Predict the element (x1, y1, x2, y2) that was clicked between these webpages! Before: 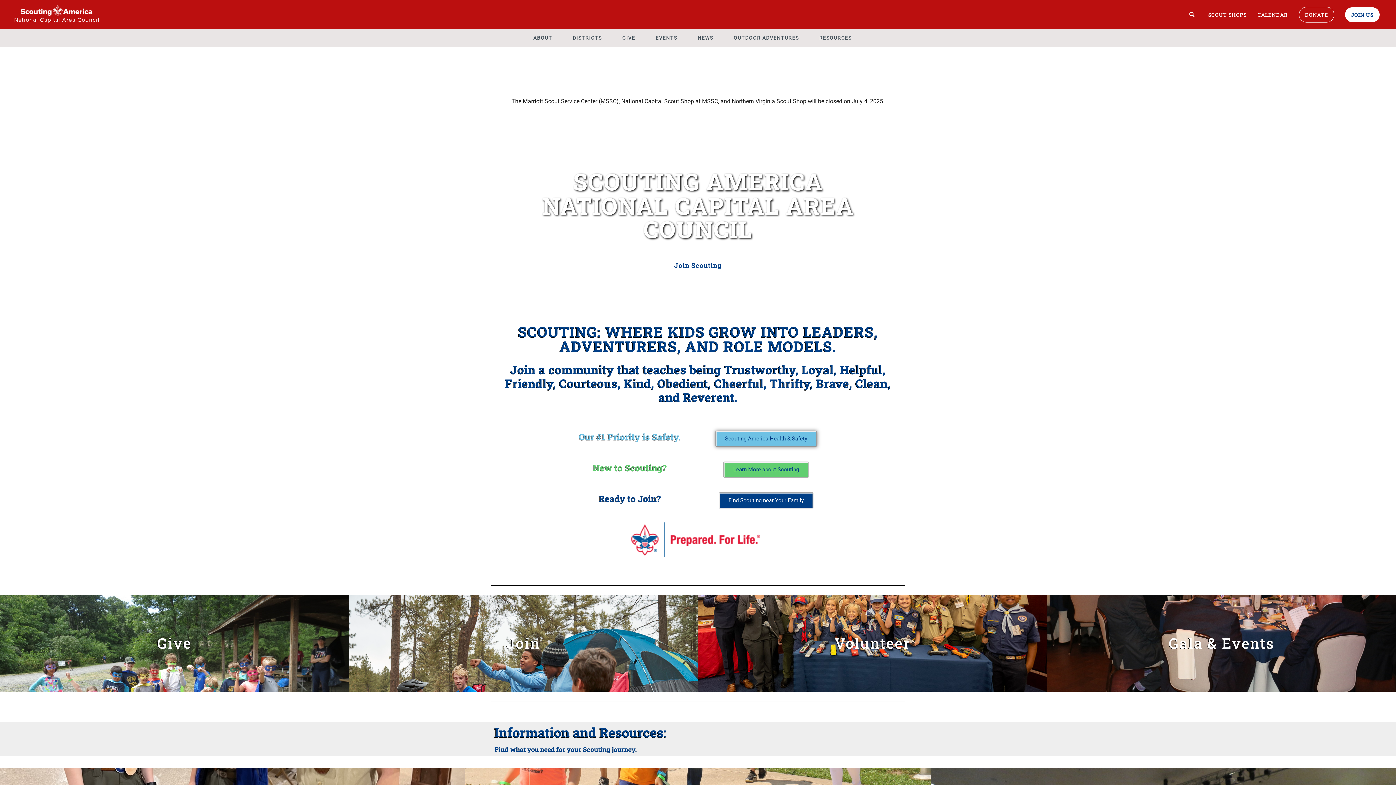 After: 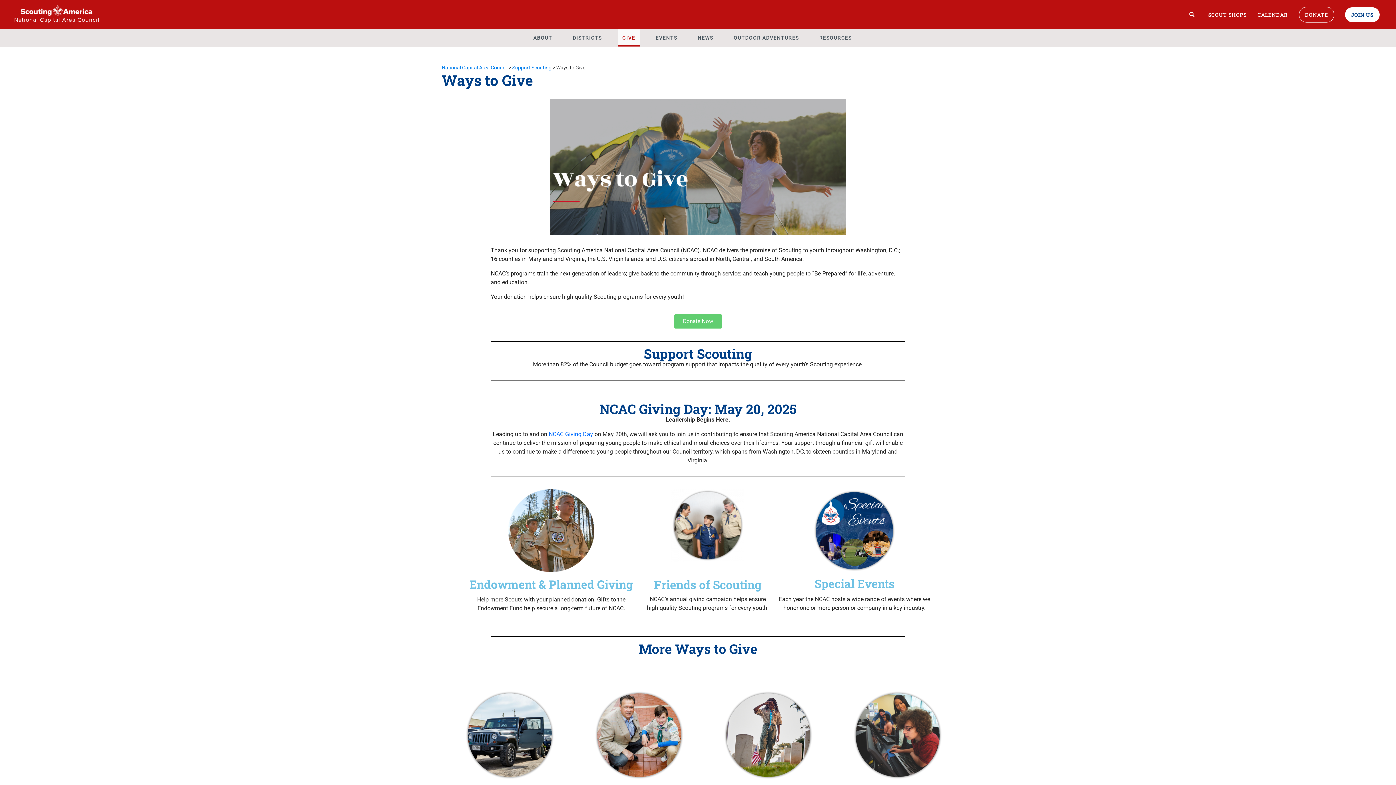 Action: bbox: (617, 29, 640, 46) label: GIVE